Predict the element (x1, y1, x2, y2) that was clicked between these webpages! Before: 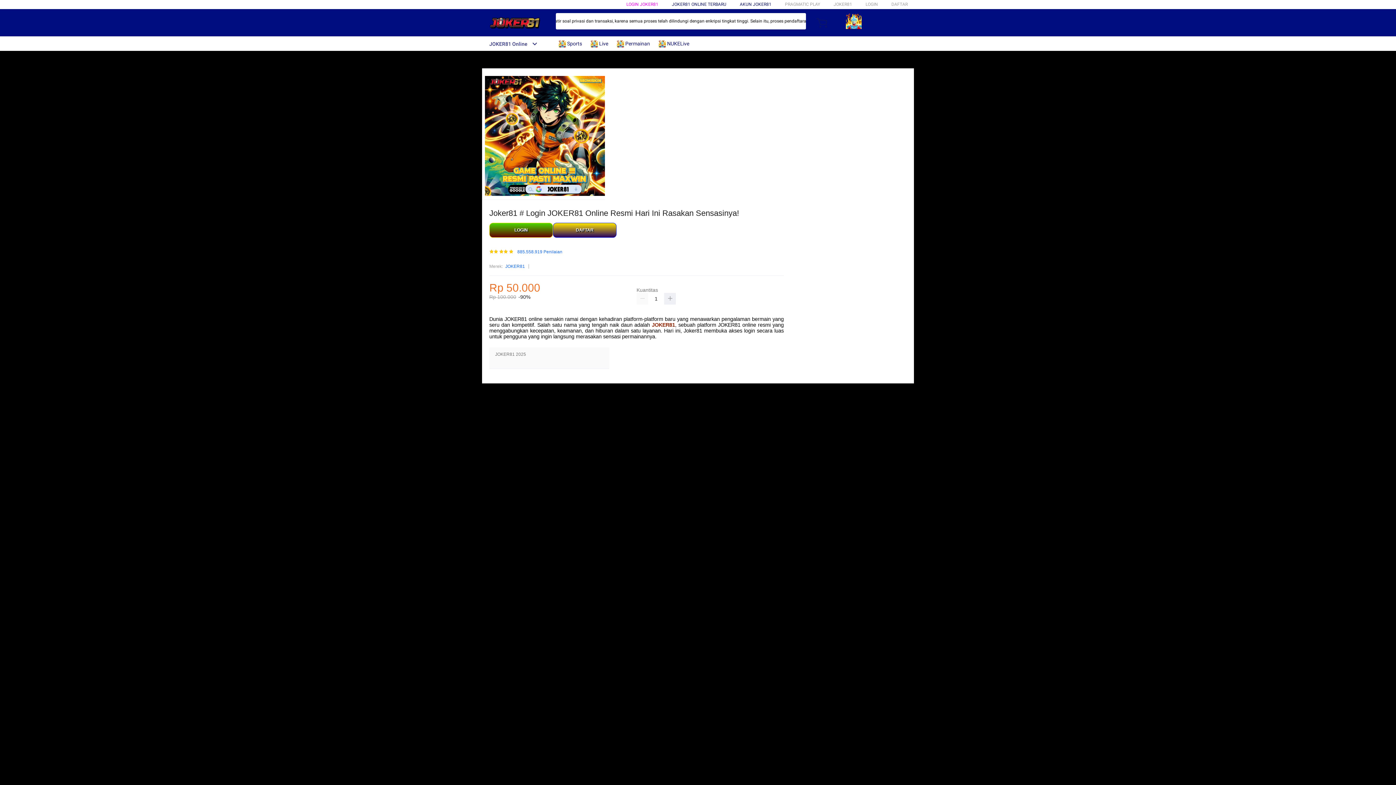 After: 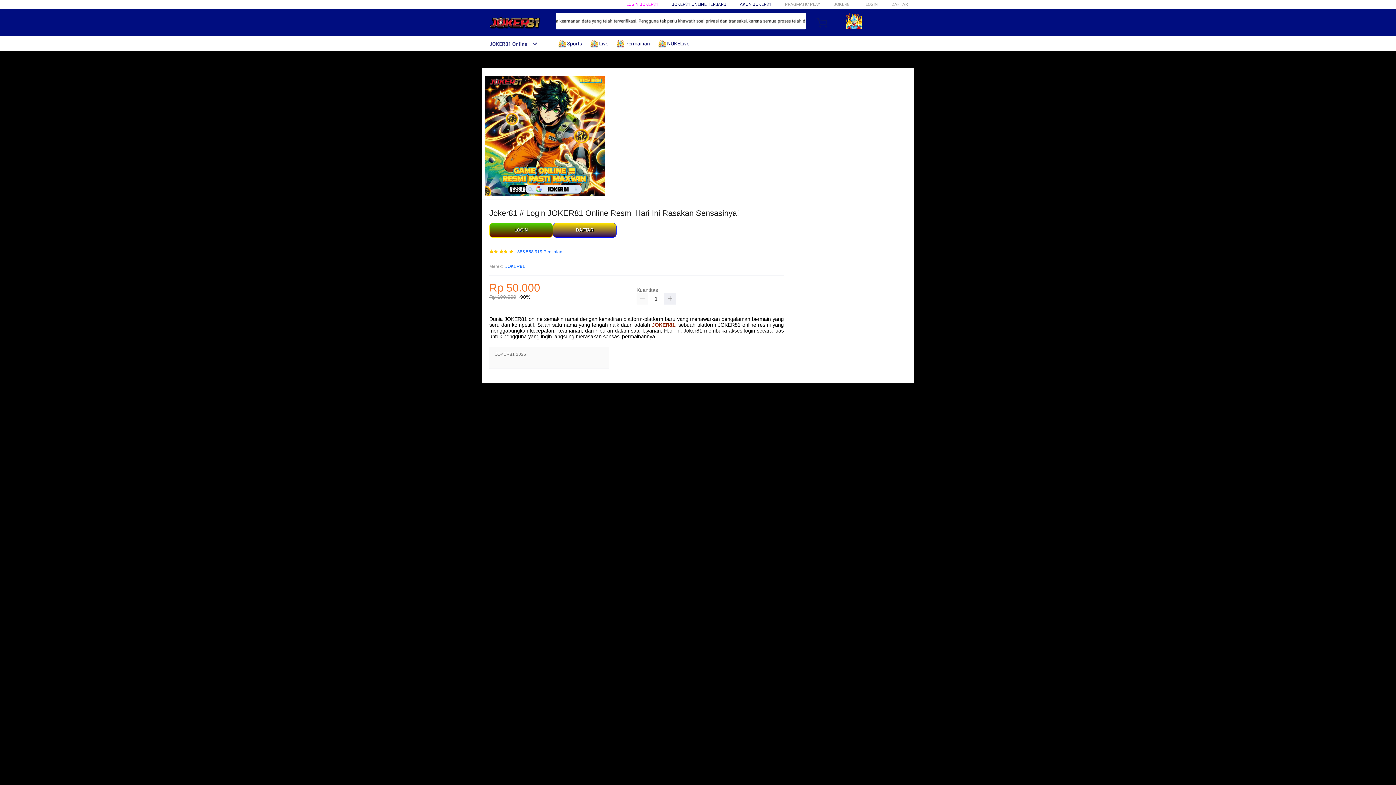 Action: label: 885.558.919 Penilaian bbox: (517, 249, 562, 254)